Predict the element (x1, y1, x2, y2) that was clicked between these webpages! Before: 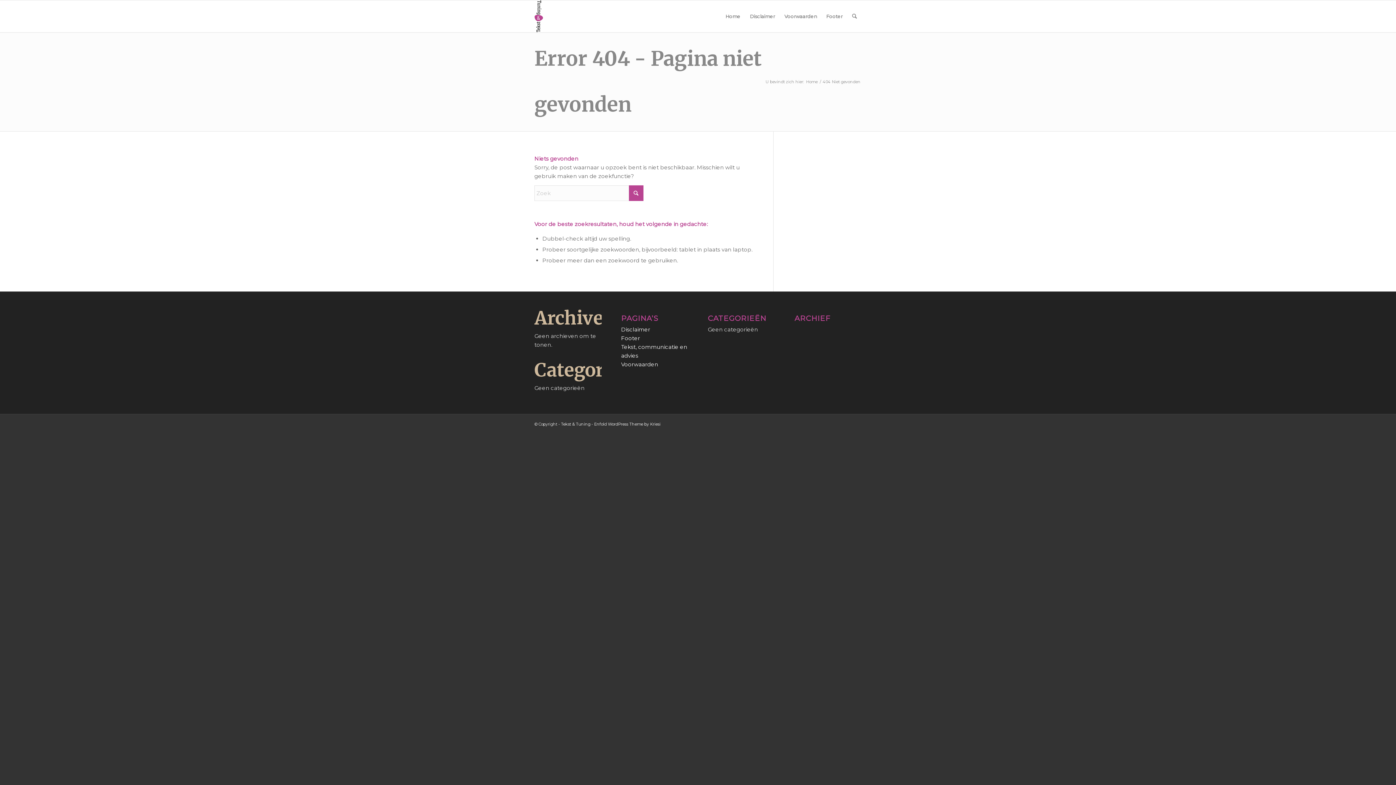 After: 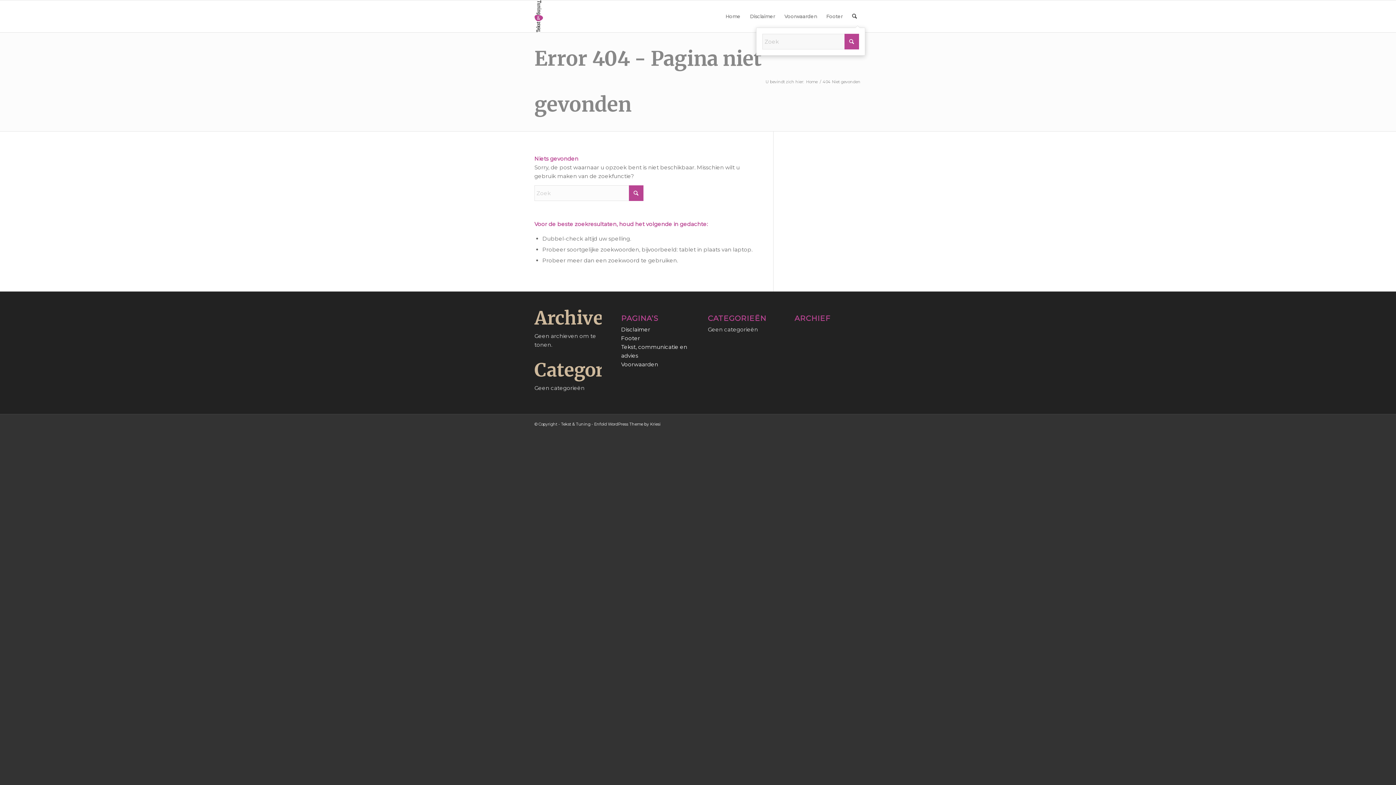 Action: label: Zoek bbox: (847, 0, 861, 32)